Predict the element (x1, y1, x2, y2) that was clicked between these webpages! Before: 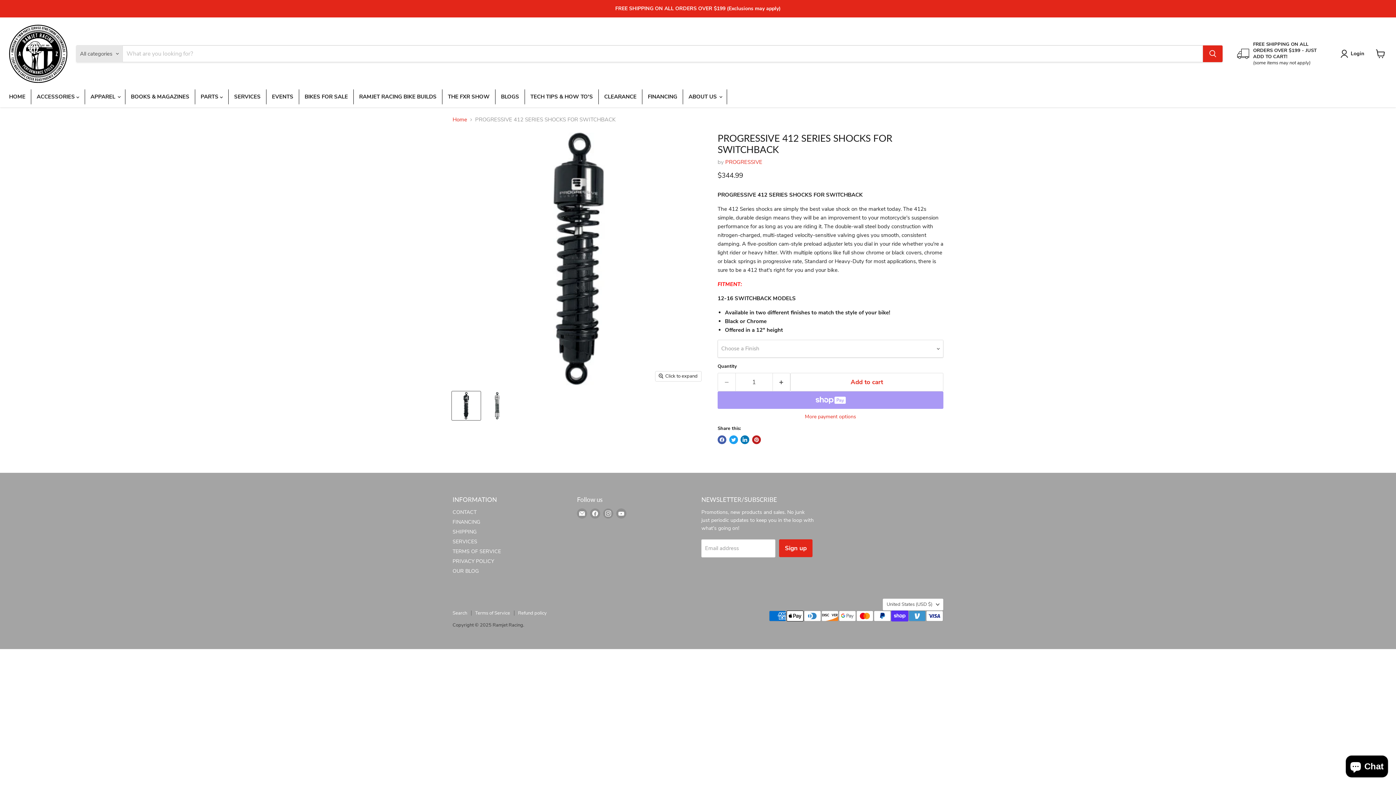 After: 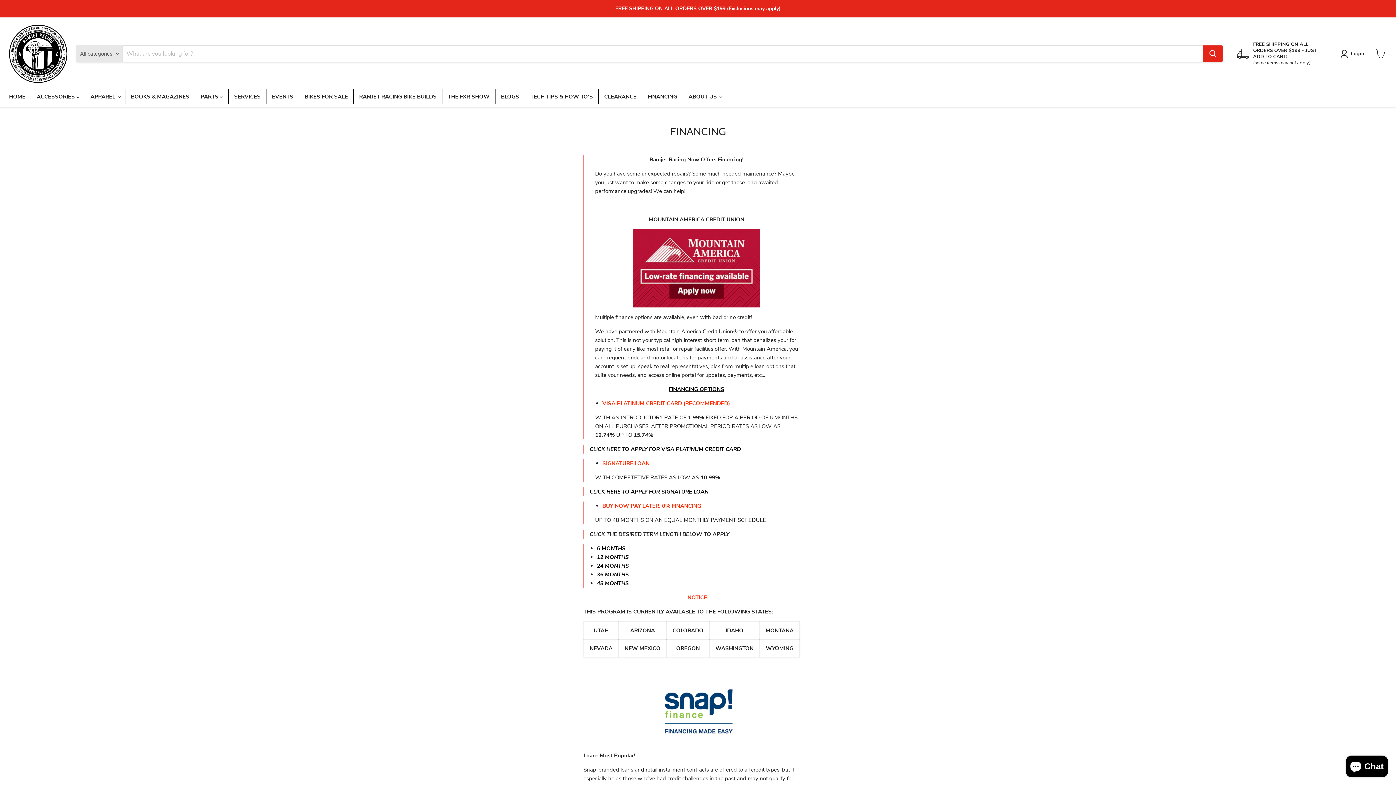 Action: label: FINANCING bbox: (642, 89, 683, 104)